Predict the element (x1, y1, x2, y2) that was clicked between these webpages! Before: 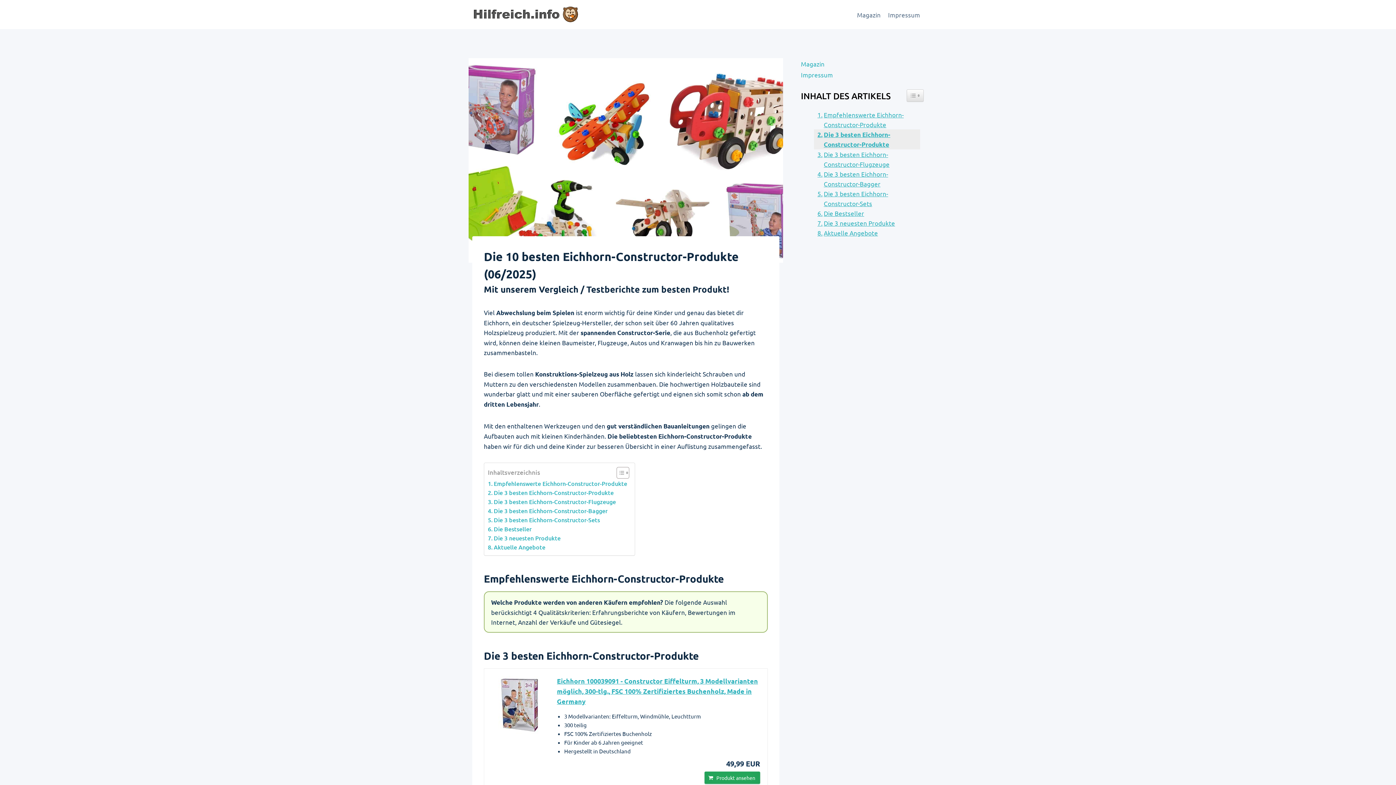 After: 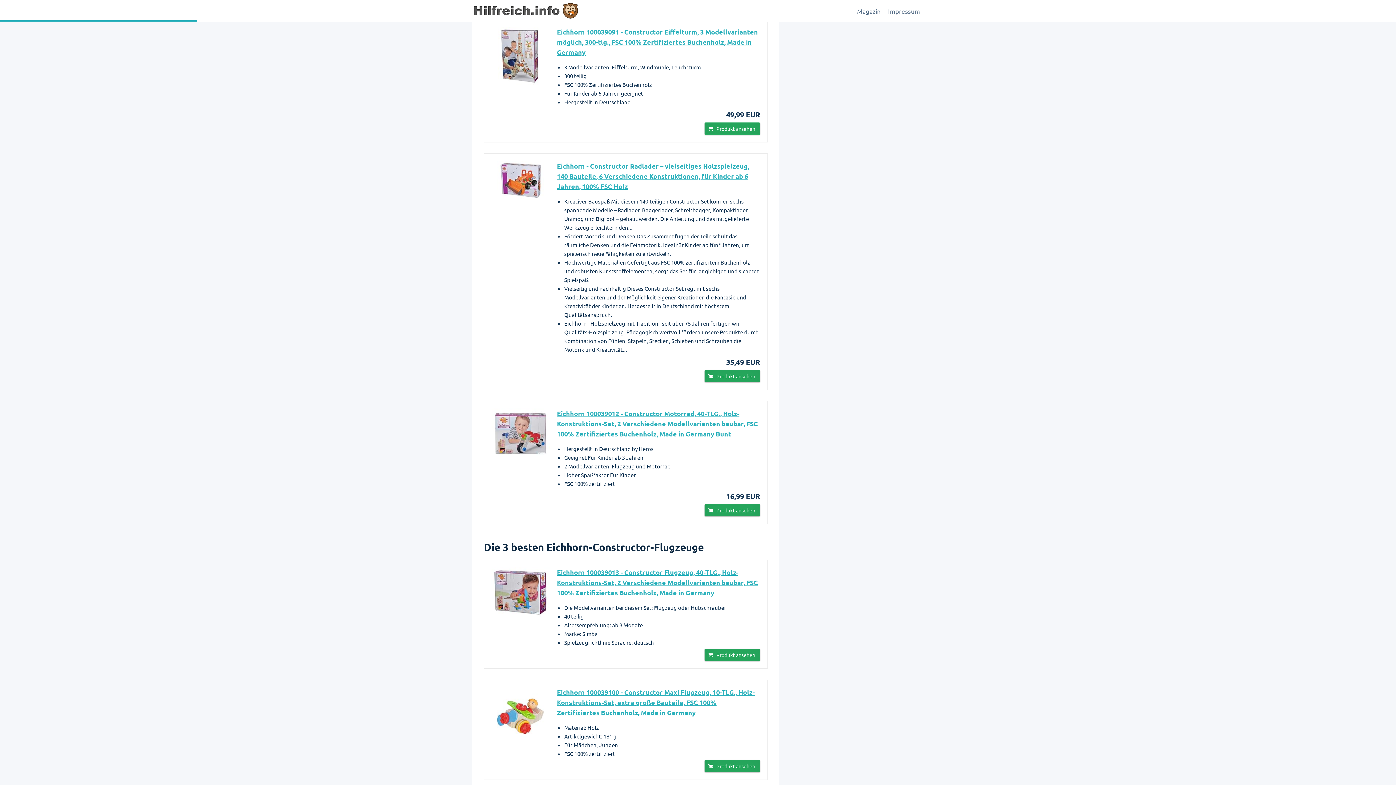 Action: label: Die 3 besten Eichhorn-Constructor-Produkte bbox: (488, 488, 613, 497)